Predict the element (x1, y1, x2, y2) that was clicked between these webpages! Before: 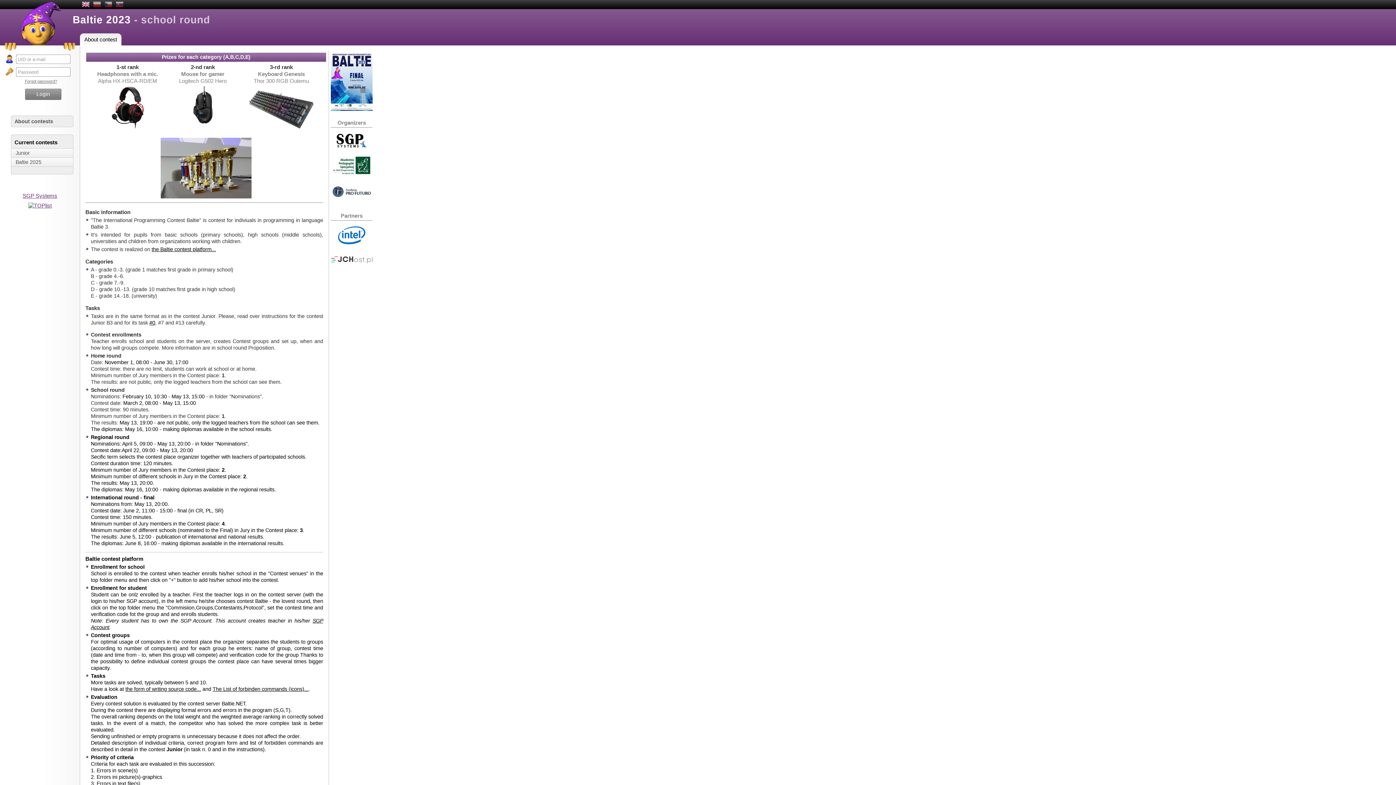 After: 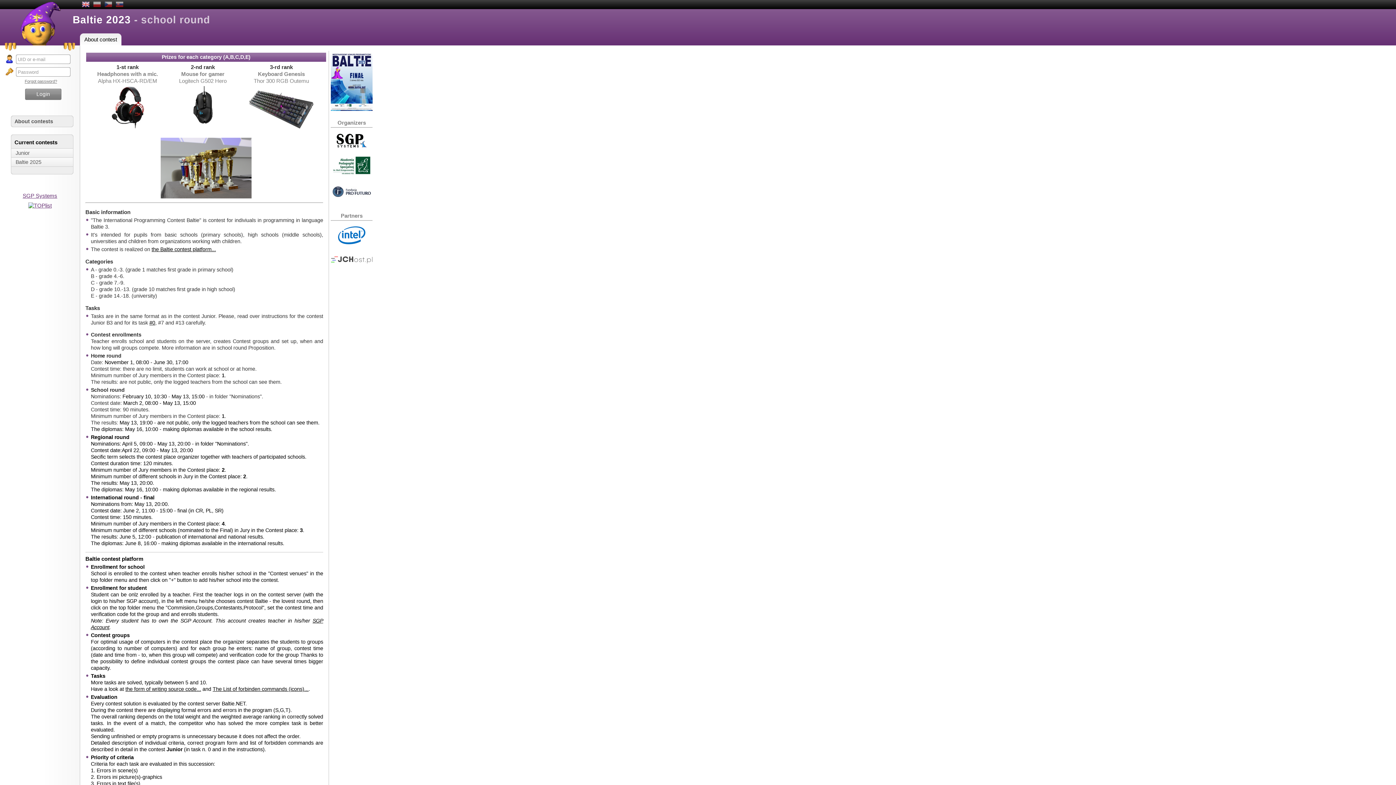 Action: label: Forgot password? bbox: (24, 79, 57, 83)